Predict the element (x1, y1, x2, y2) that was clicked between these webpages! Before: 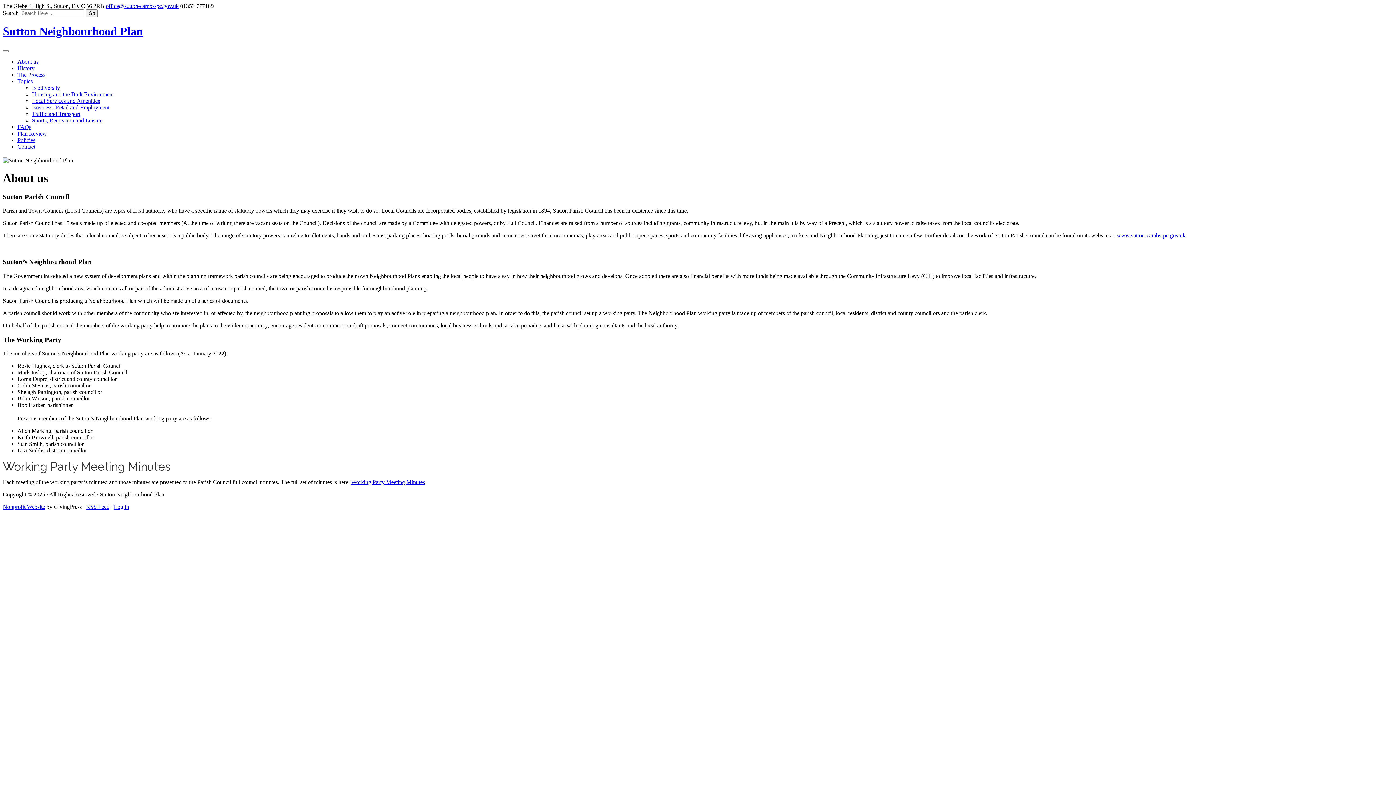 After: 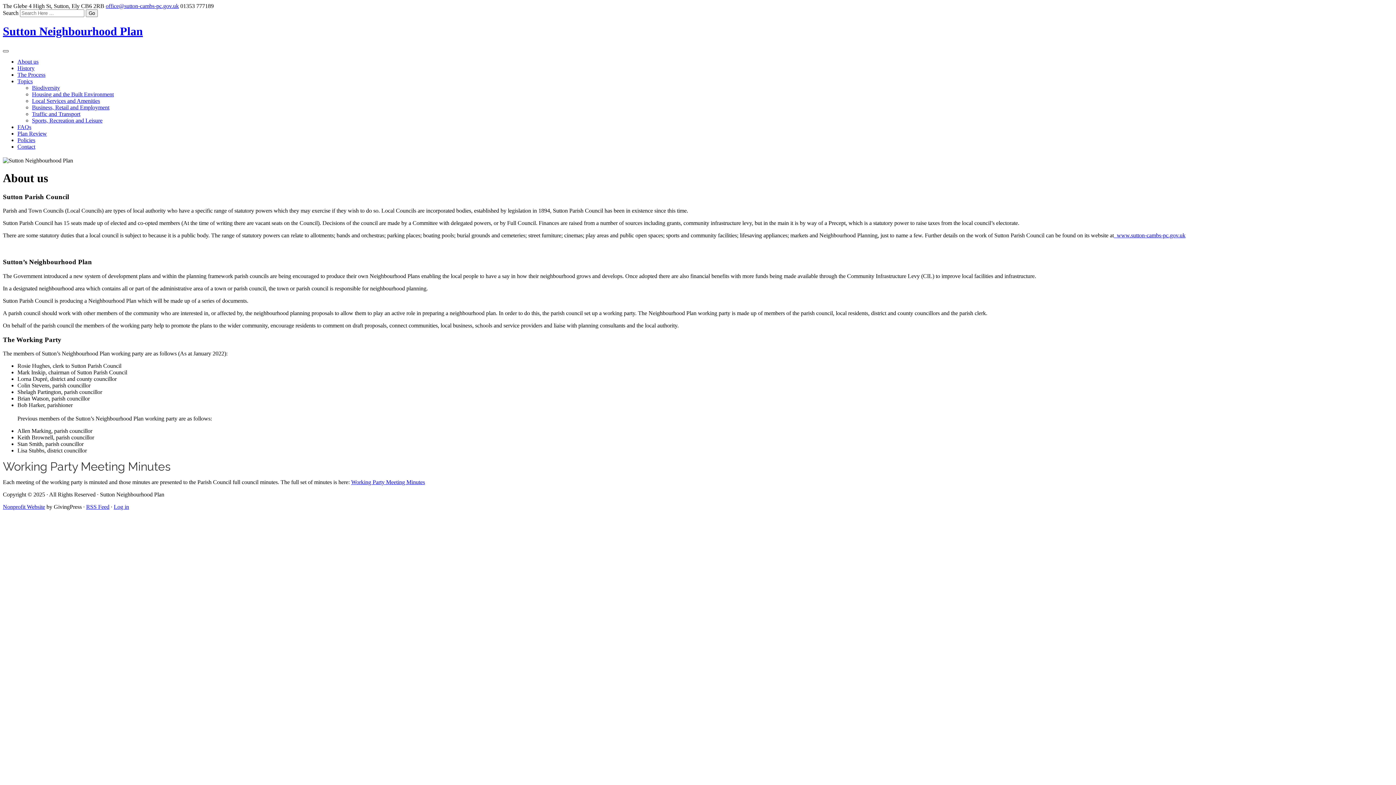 Action: bbox: (2, 50, 8, 52)